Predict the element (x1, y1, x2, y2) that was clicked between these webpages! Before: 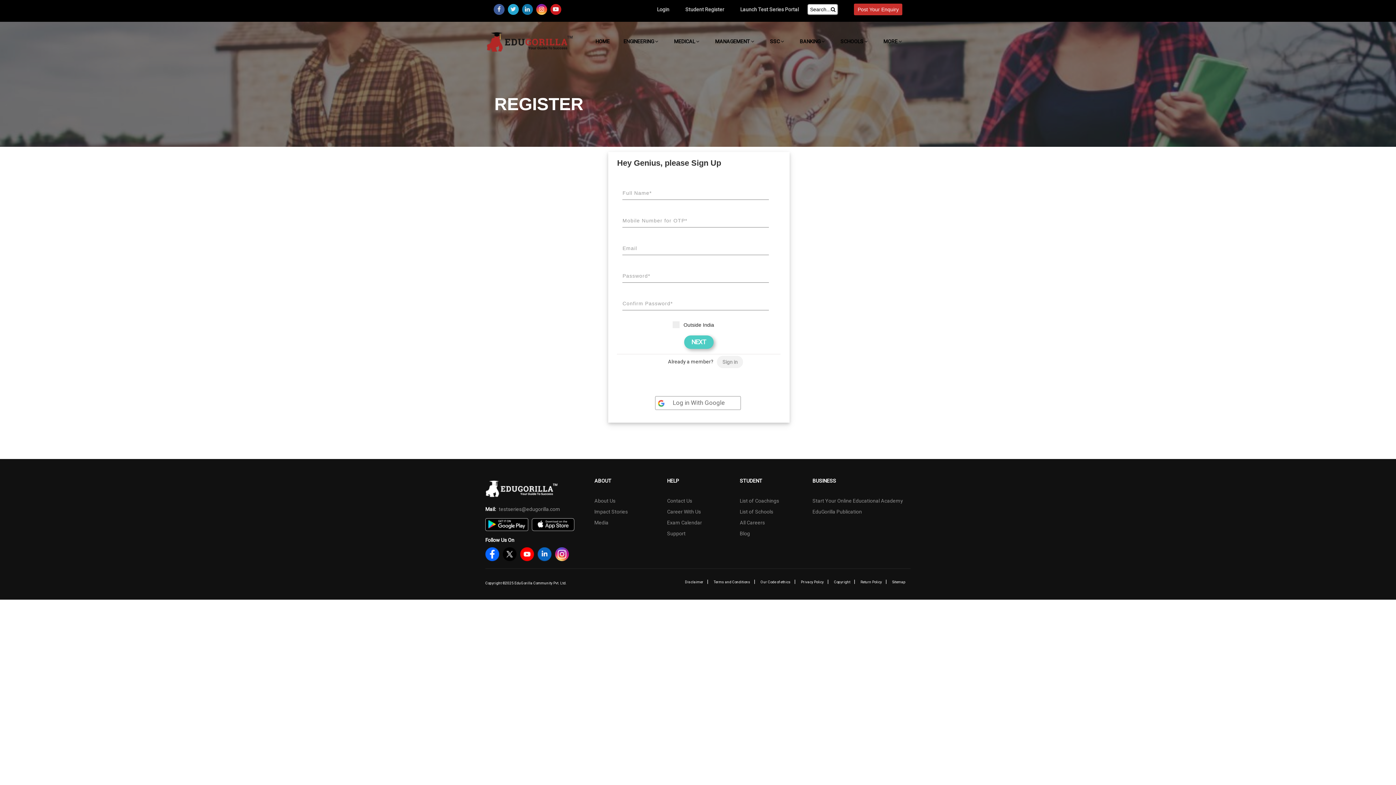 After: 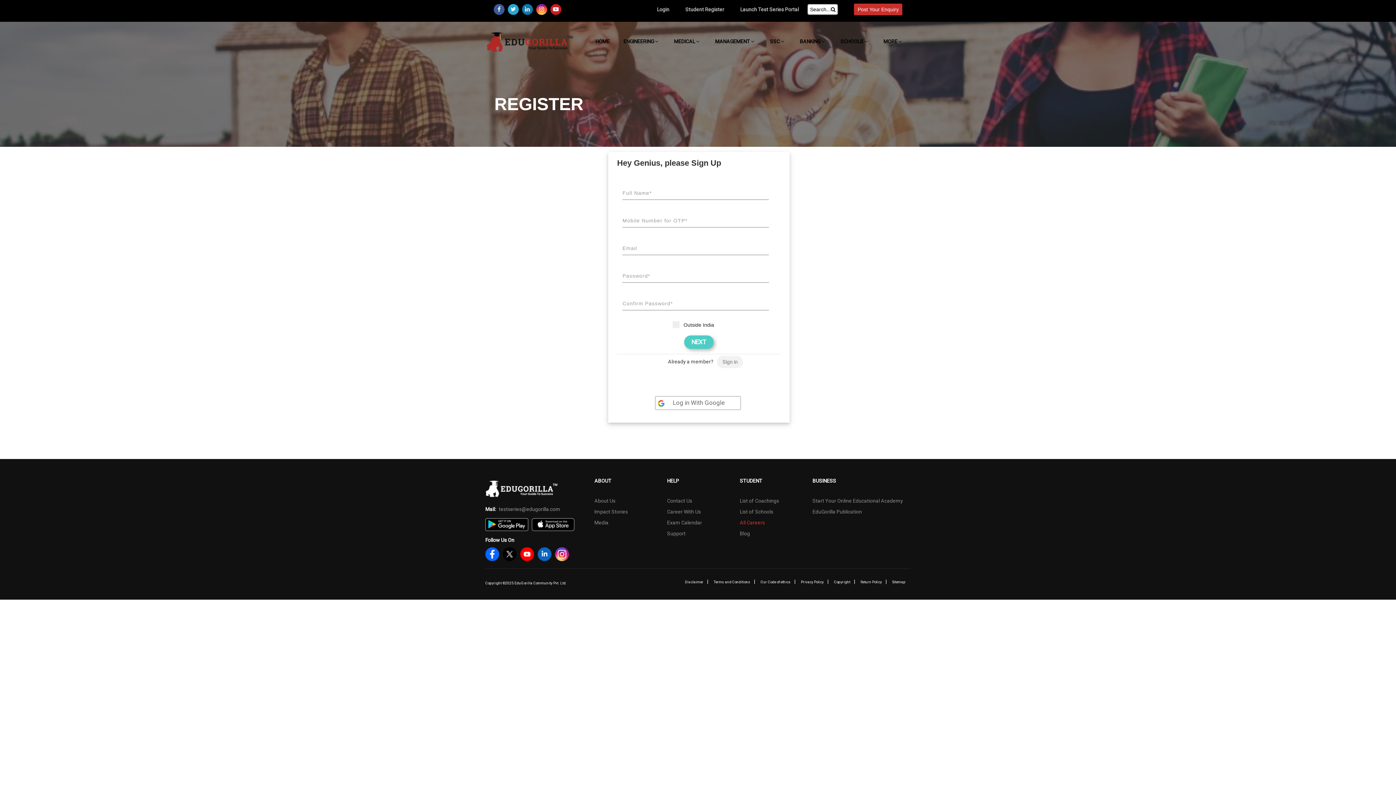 Action: label: All Careers bbox: (740, 520, 765, 525)